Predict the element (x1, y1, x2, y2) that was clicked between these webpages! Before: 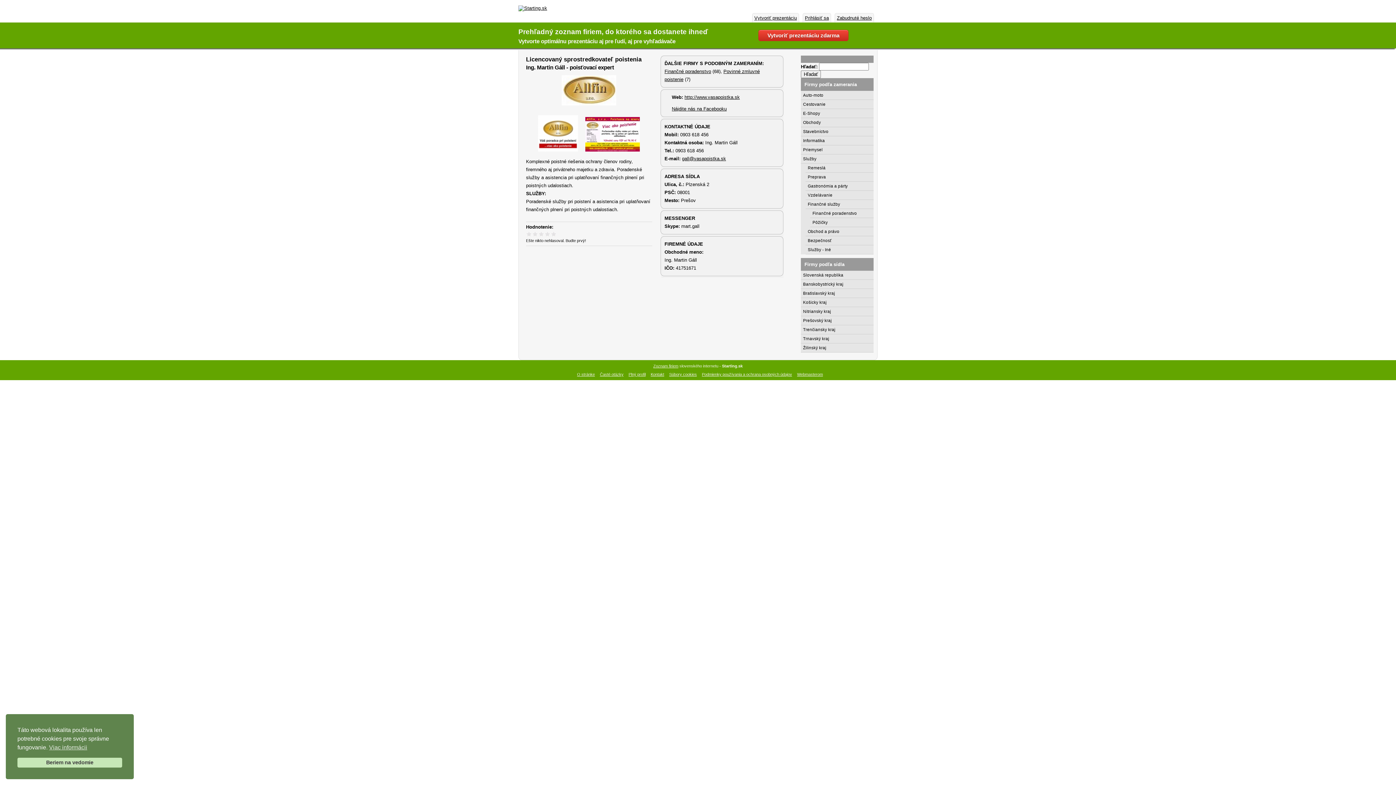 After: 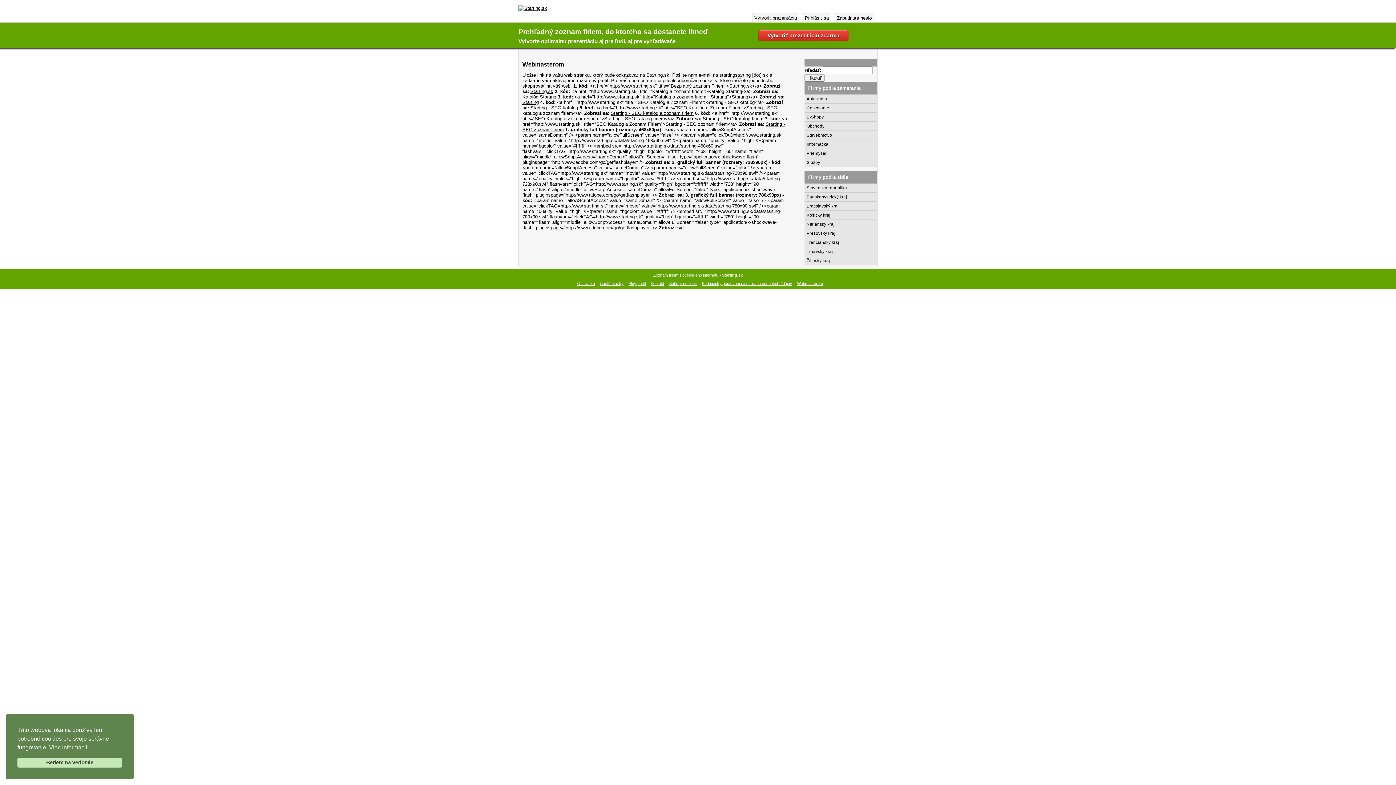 Action: label: Webmasterom bbox: (797, 372, 823, 376)